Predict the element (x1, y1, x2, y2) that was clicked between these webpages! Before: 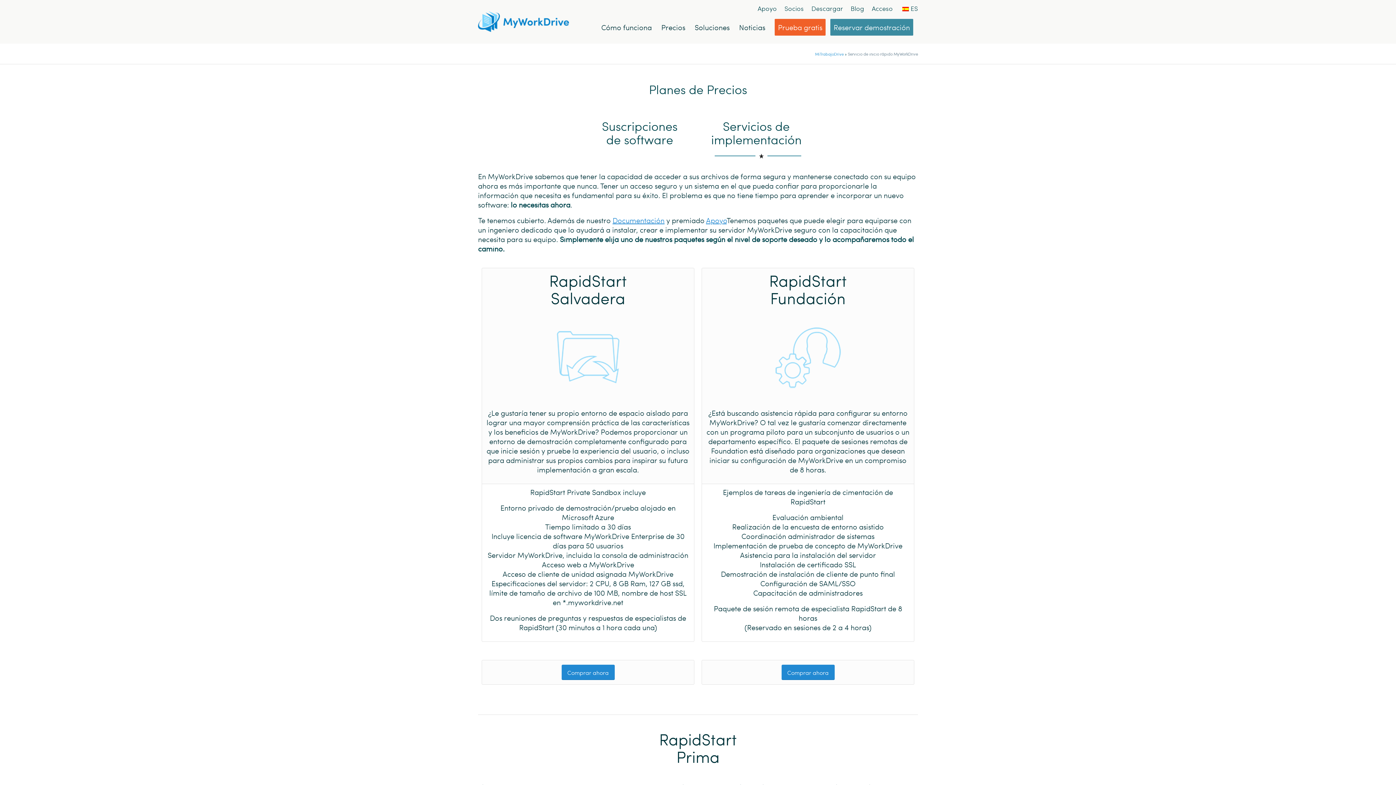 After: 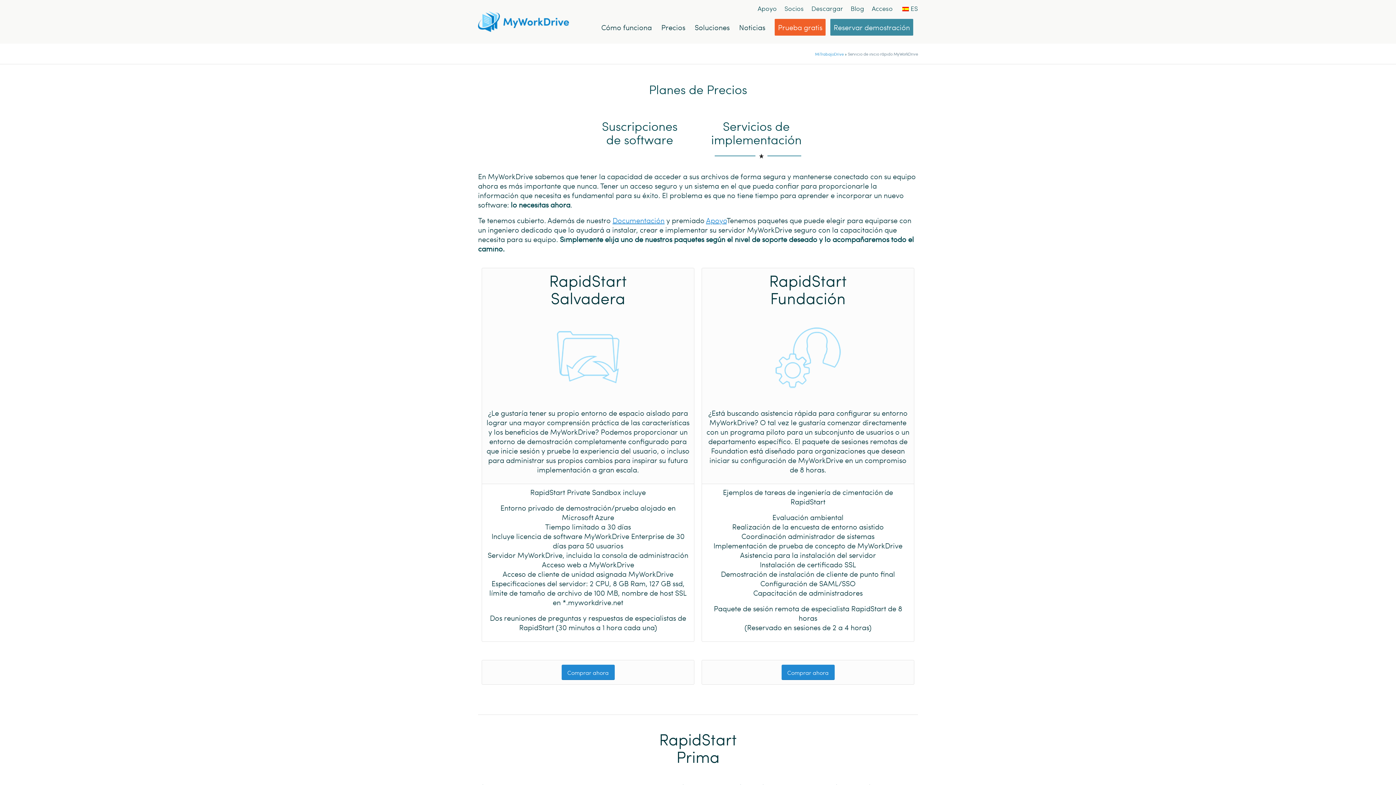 Action: label: ES bbox: (900, 1, 918, 15)